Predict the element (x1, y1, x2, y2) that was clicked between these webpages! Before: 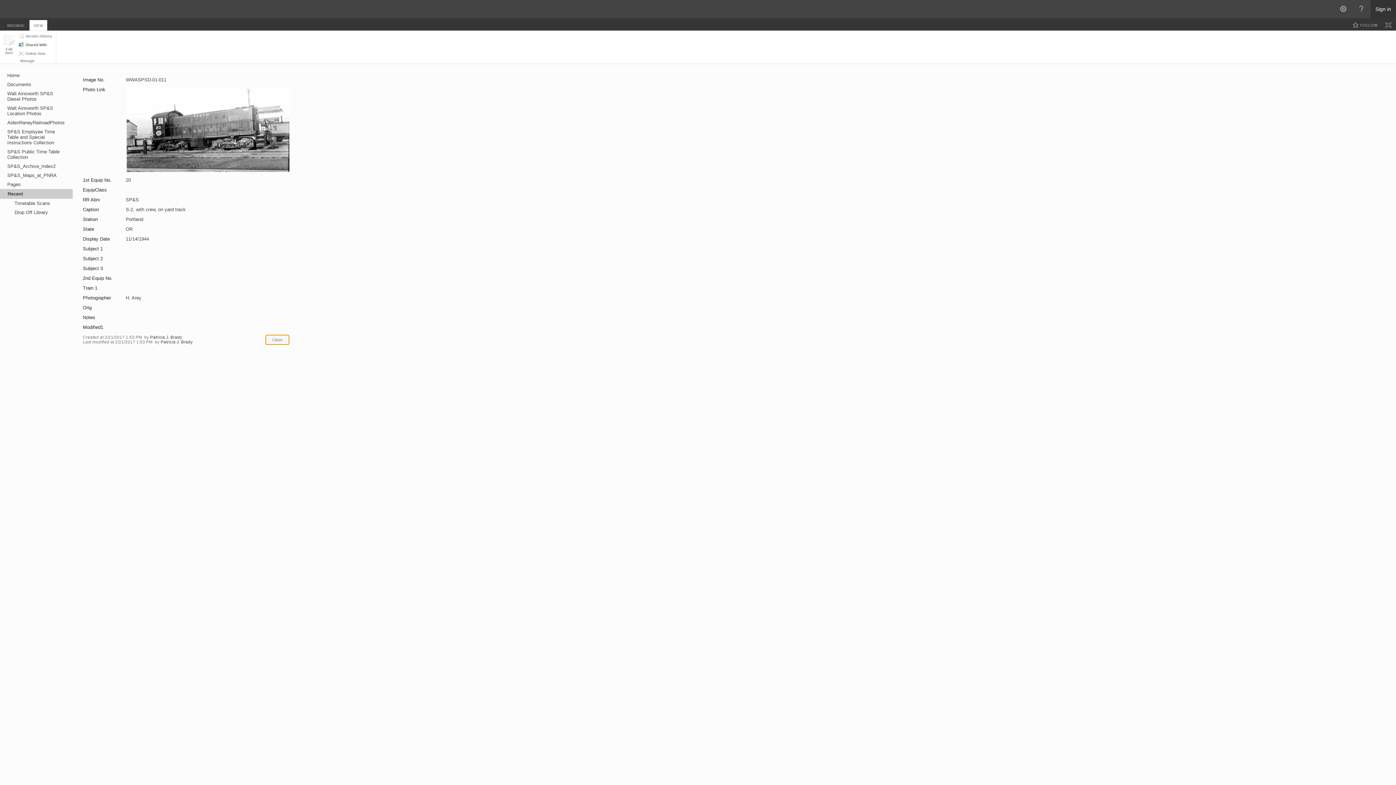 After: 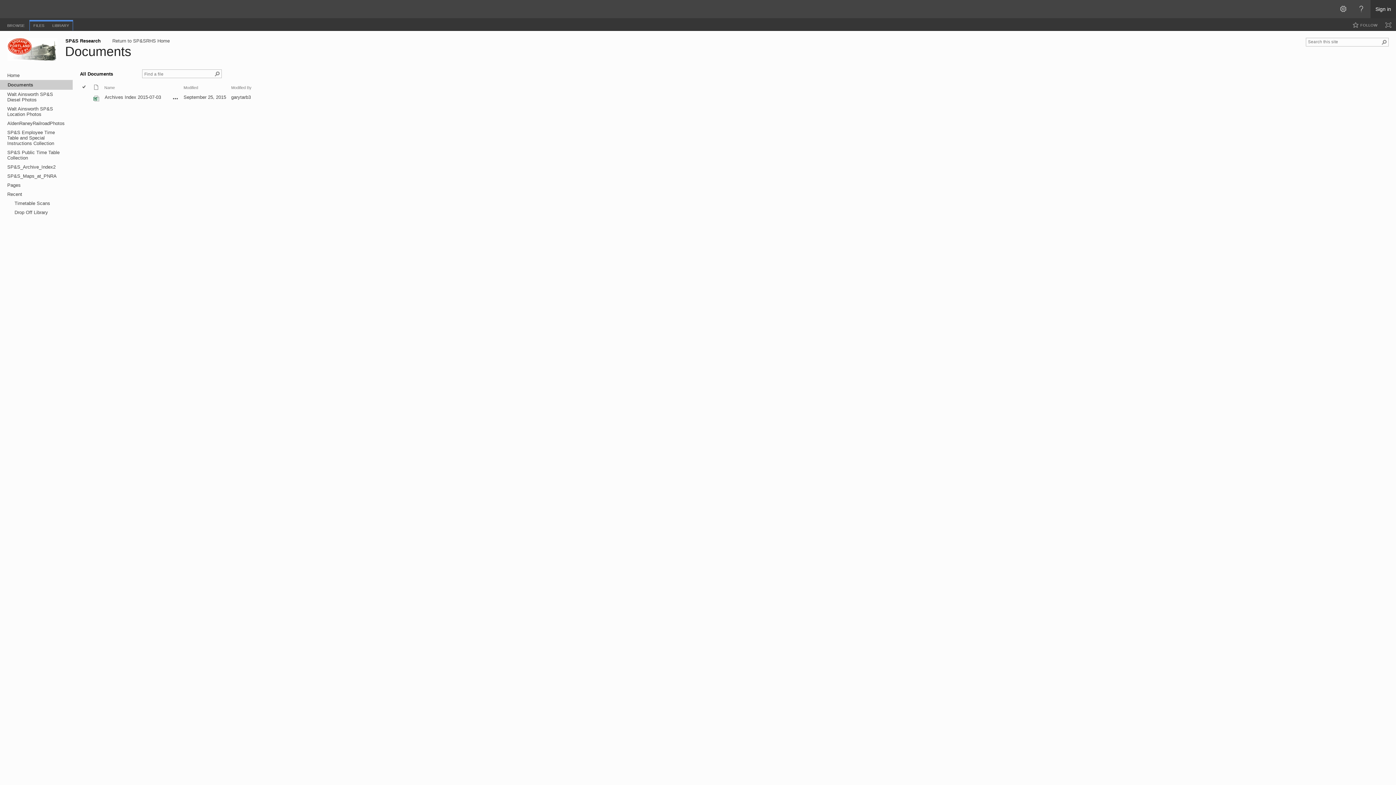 Action: label: Documents bbox: (0, 80, 72, 89)